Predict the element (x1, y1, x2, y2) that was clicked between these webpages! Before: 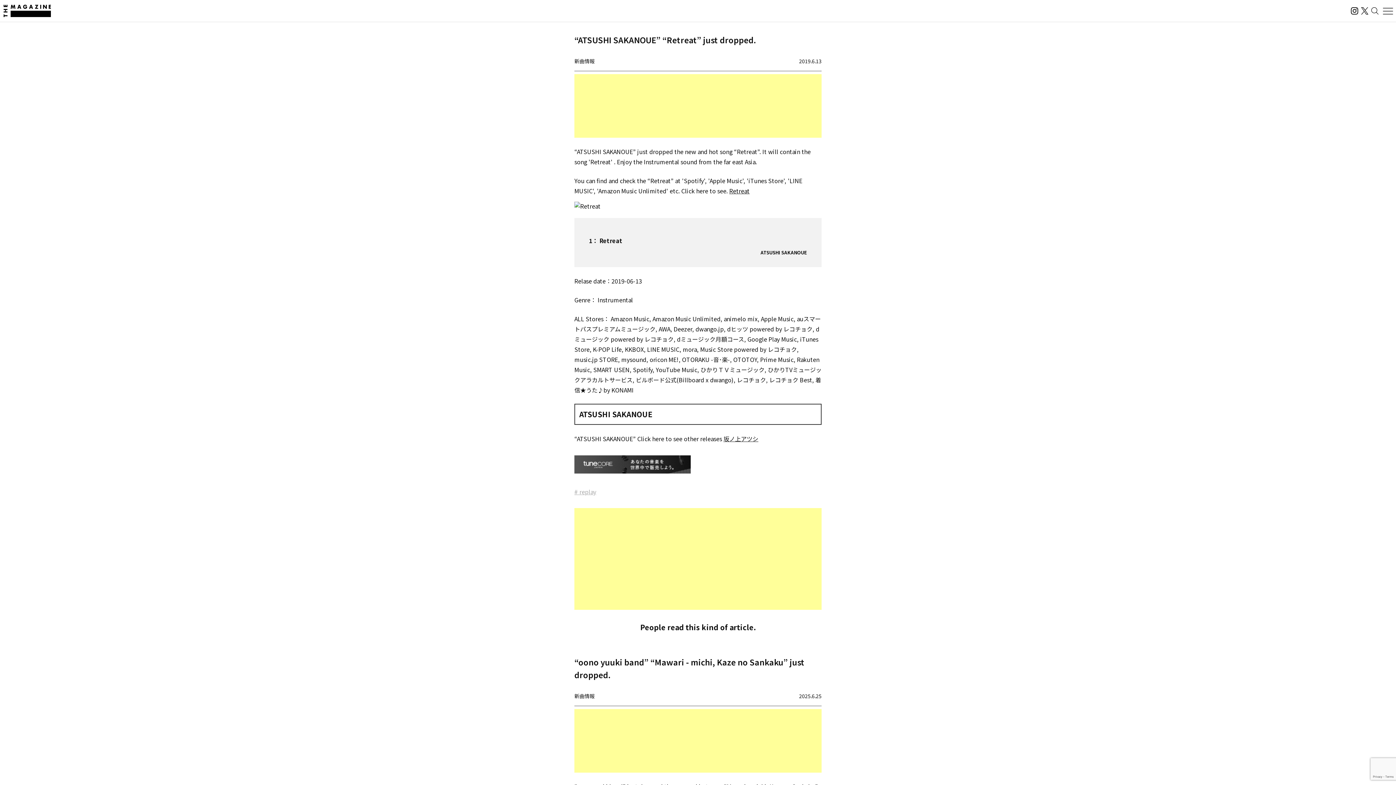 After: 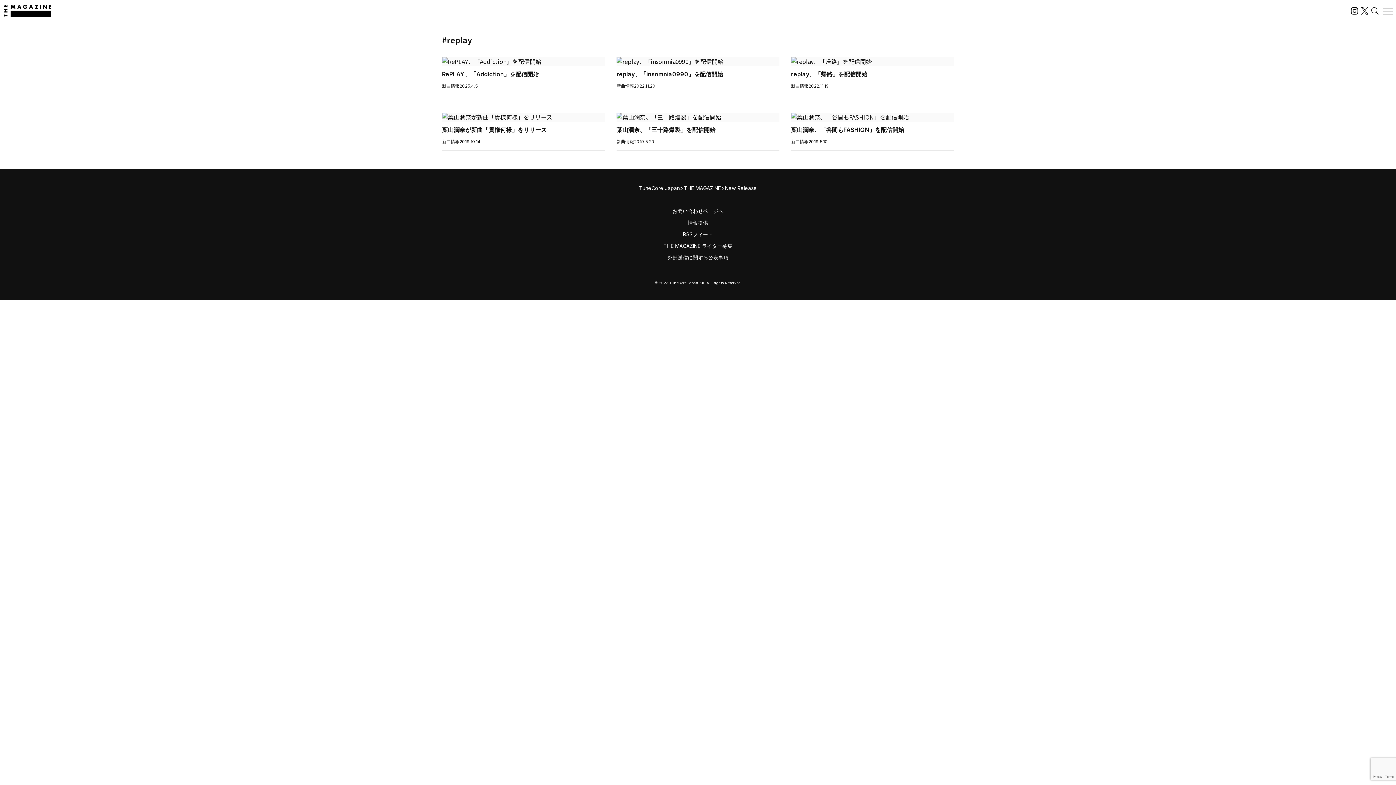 Action: label: # replay bbox: (574, 487, 821, 496)